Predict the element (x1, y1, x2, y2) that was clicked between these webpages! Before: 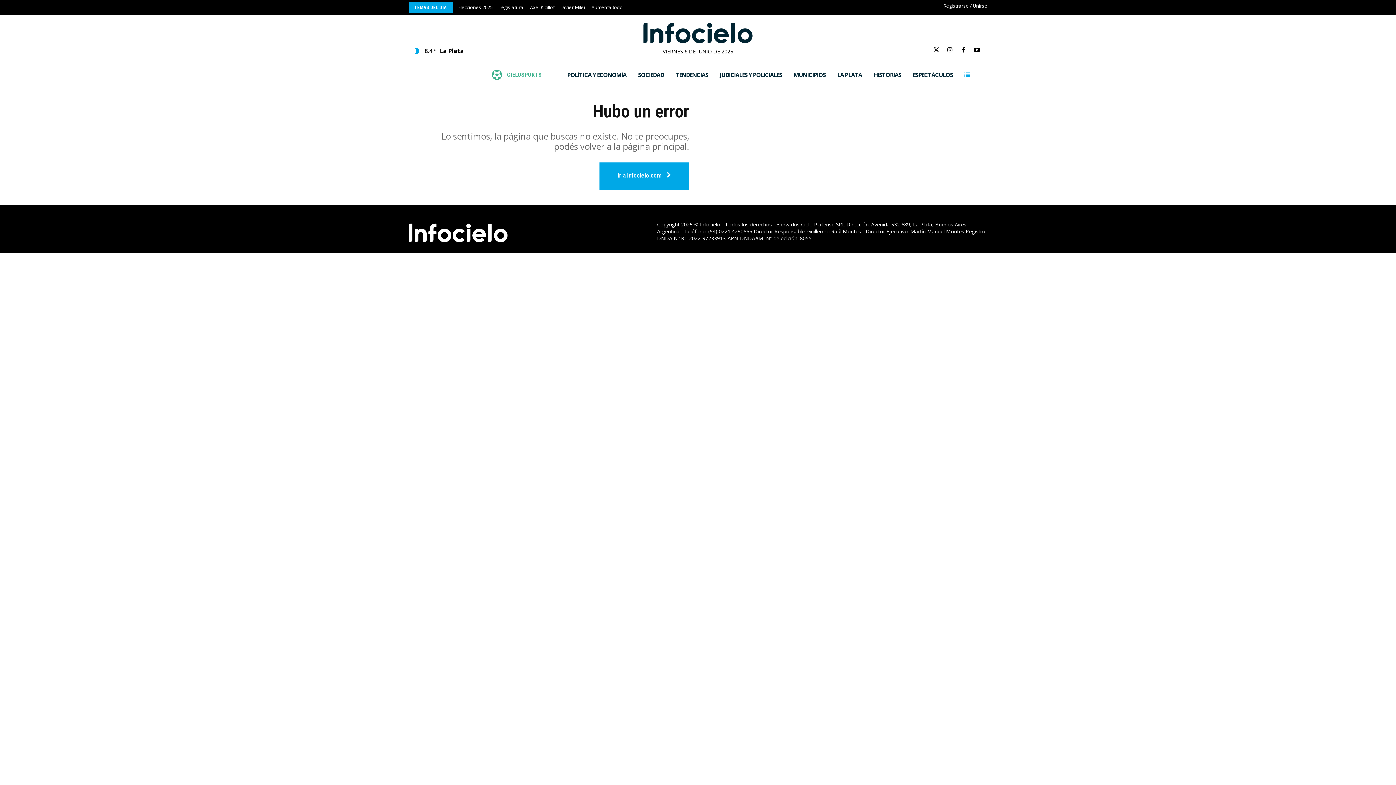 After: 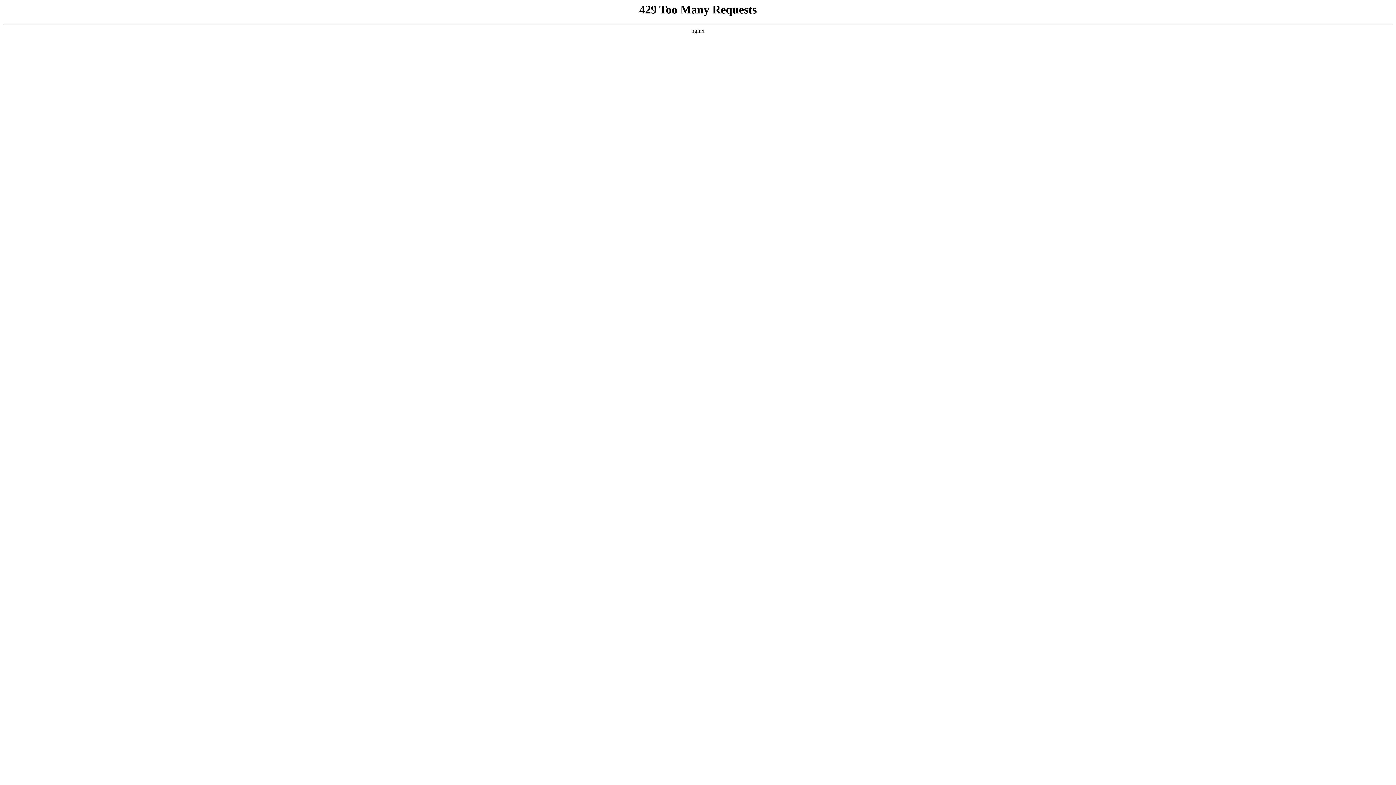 Action: bbox: (601, 22, 794, 43) label: Infocielo.com